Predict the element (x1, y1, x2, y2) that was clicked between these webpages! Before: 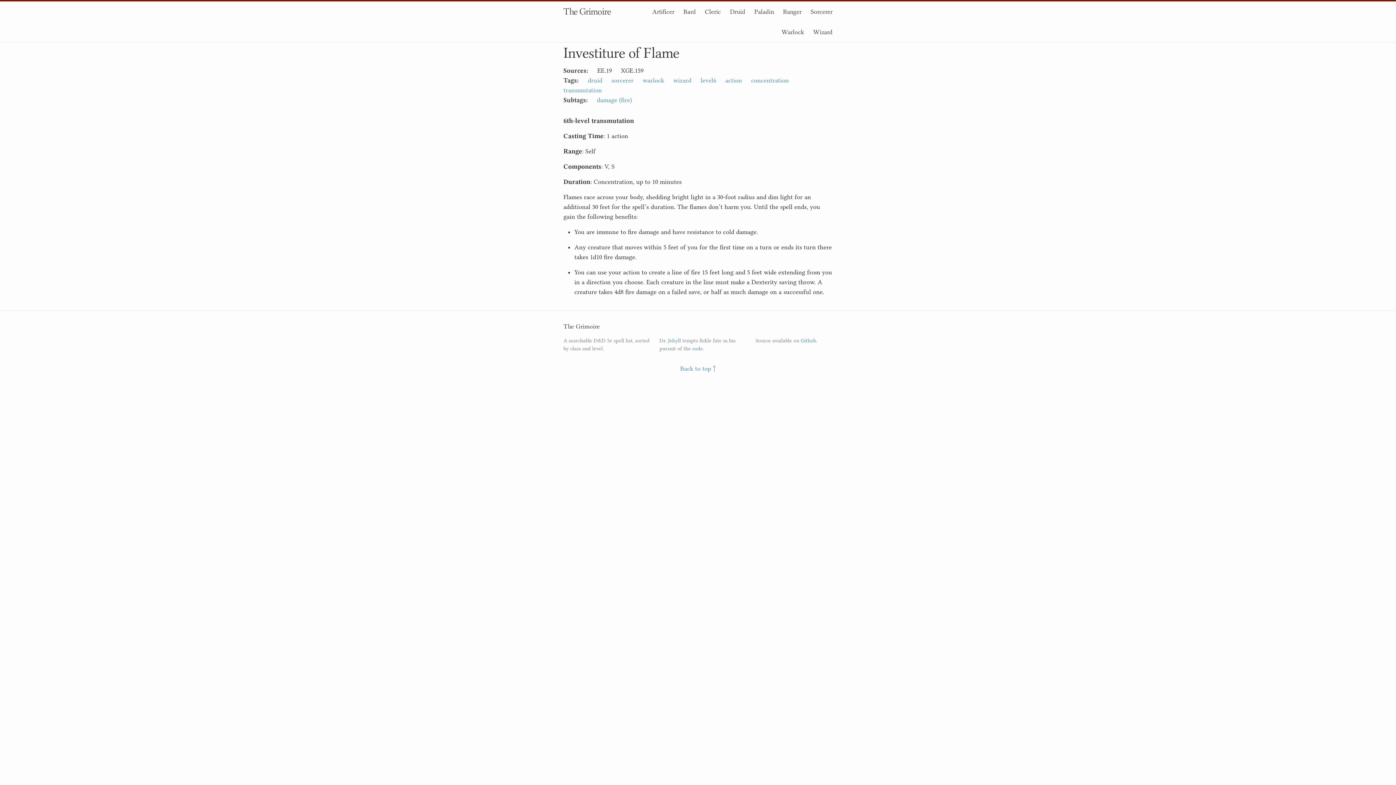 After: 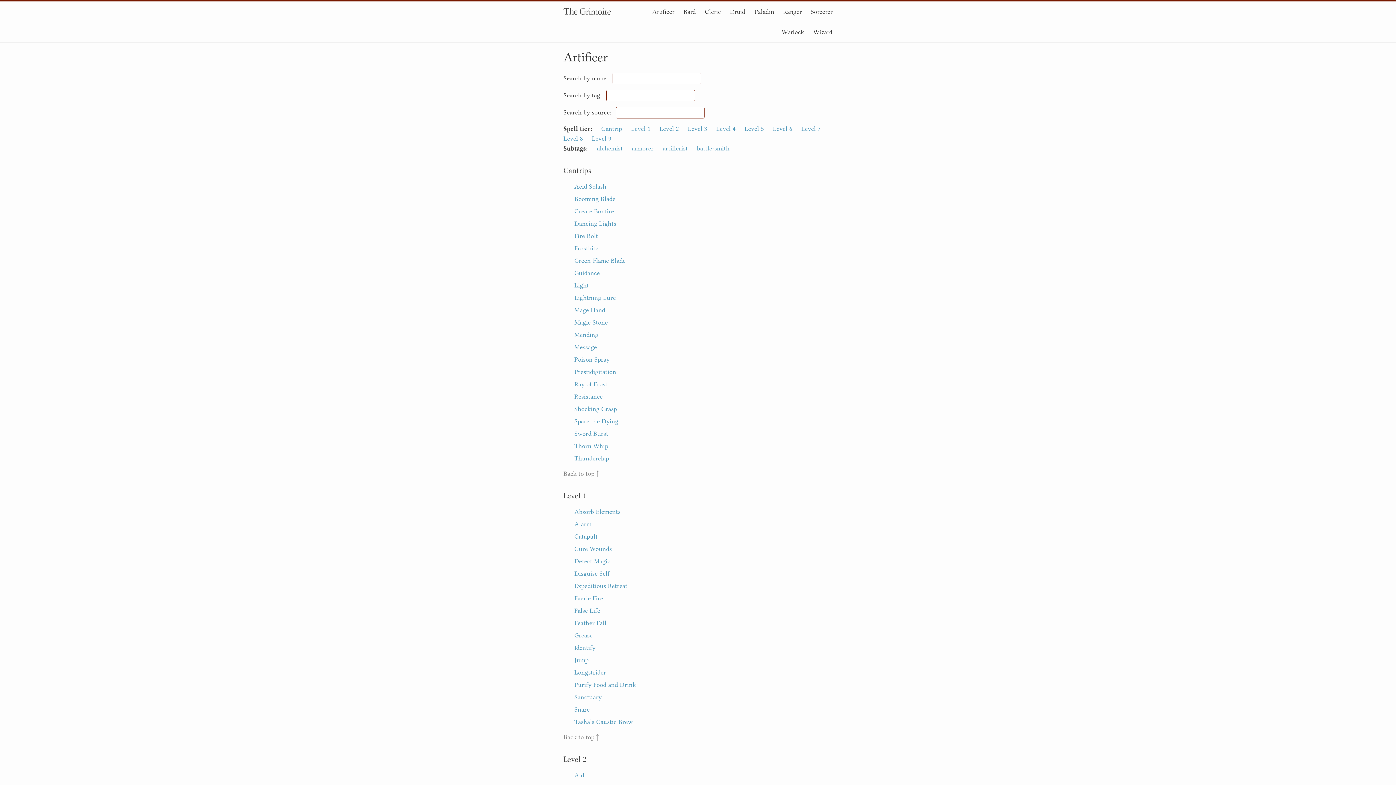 Action: bbox: (652, 8, 674, 15) label: Artificer